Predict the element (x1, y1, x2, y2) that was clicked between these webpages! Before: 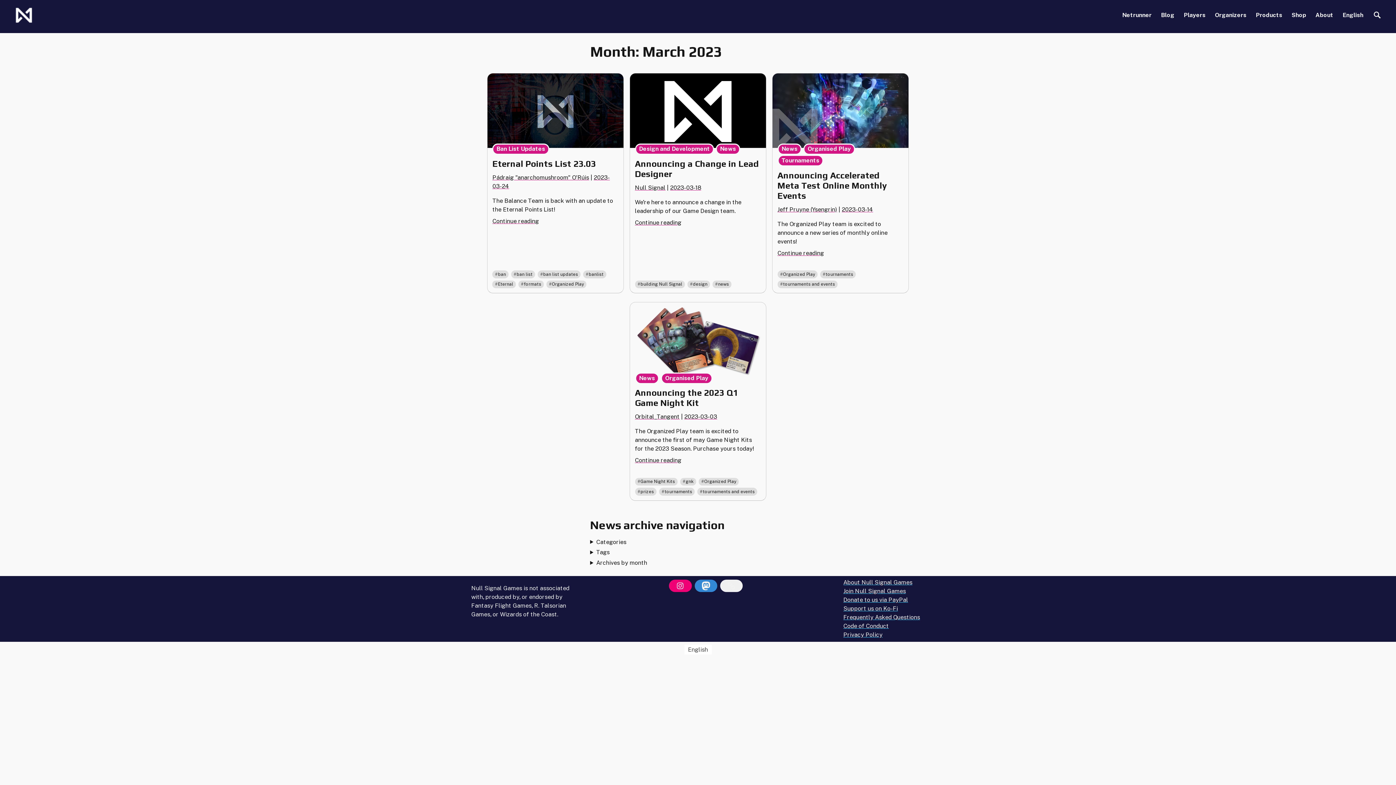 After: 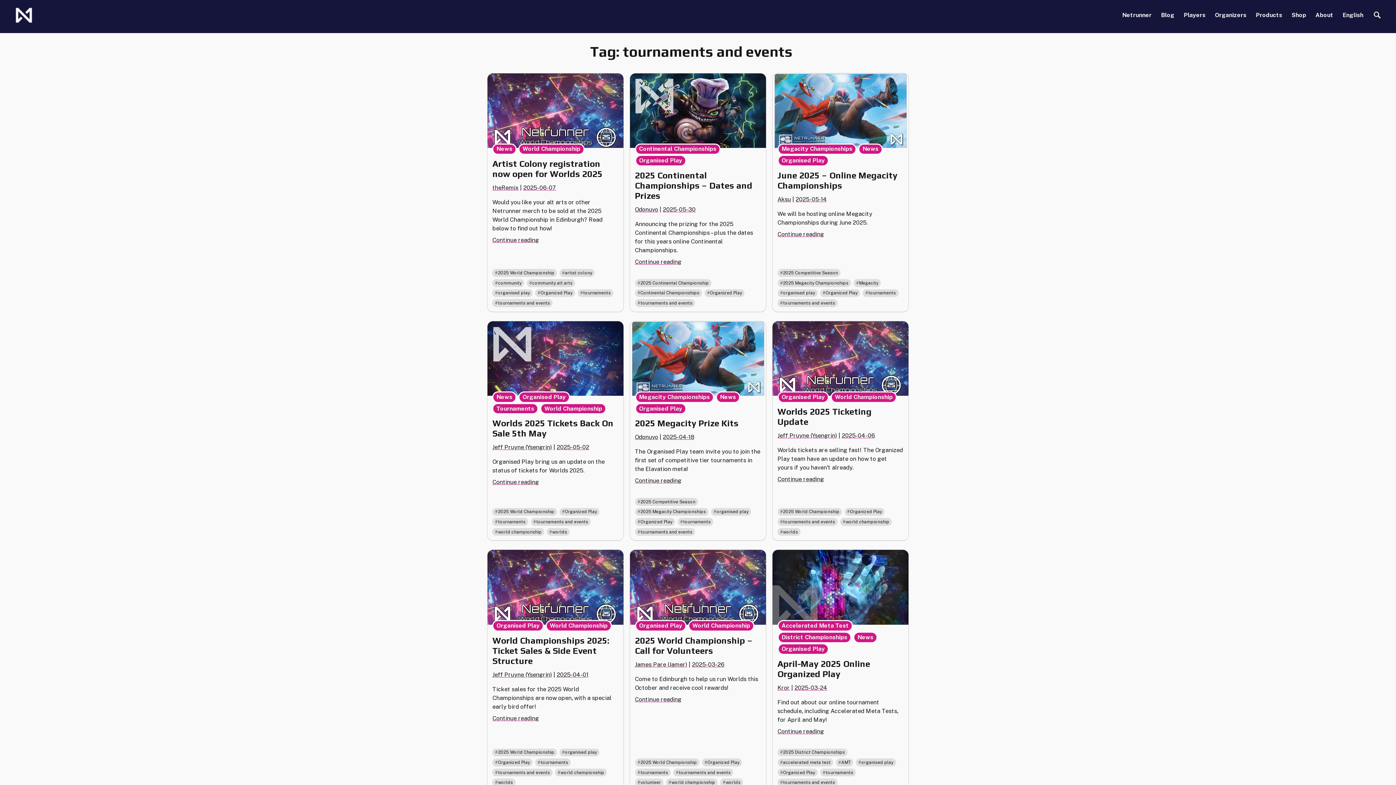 Action: bbox: (777, 280, 837, 288) label: tournaments and events